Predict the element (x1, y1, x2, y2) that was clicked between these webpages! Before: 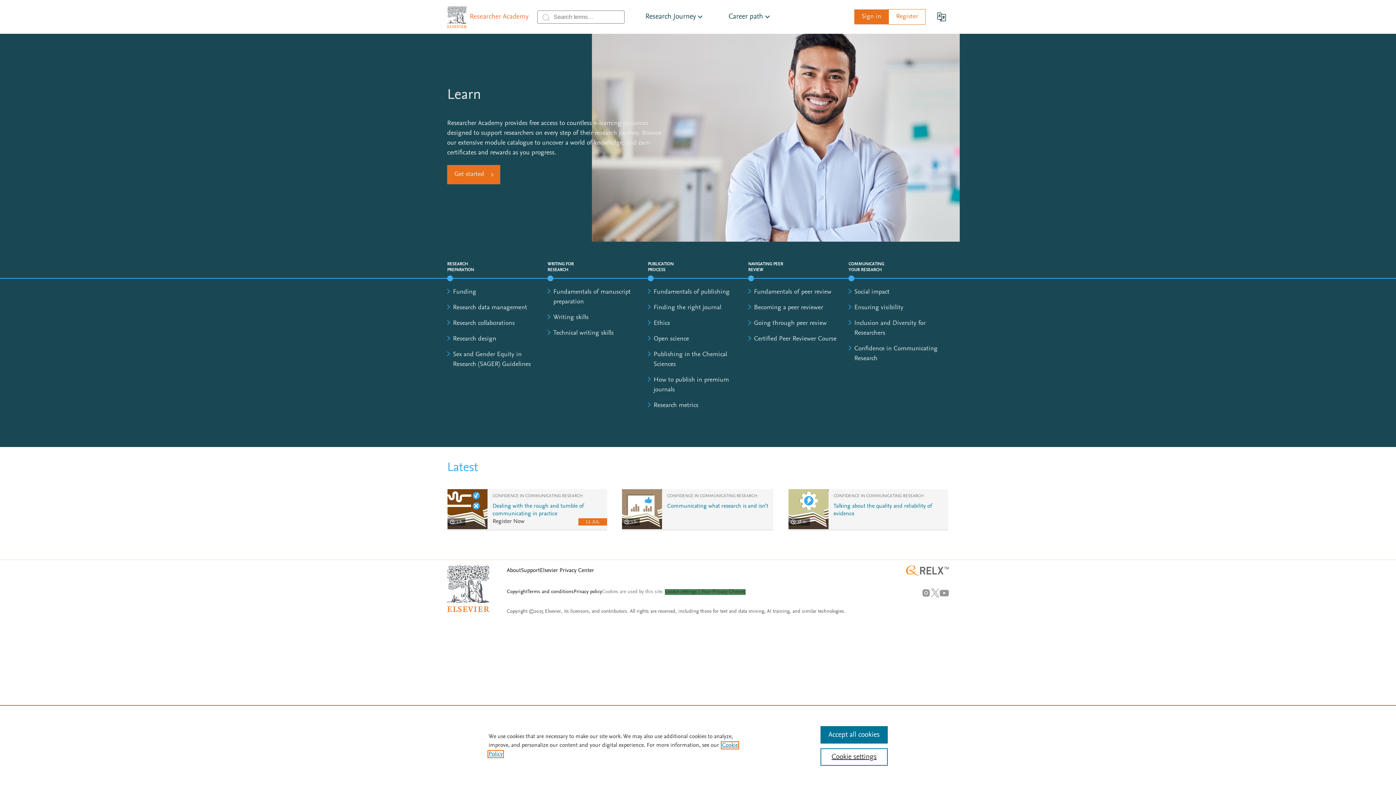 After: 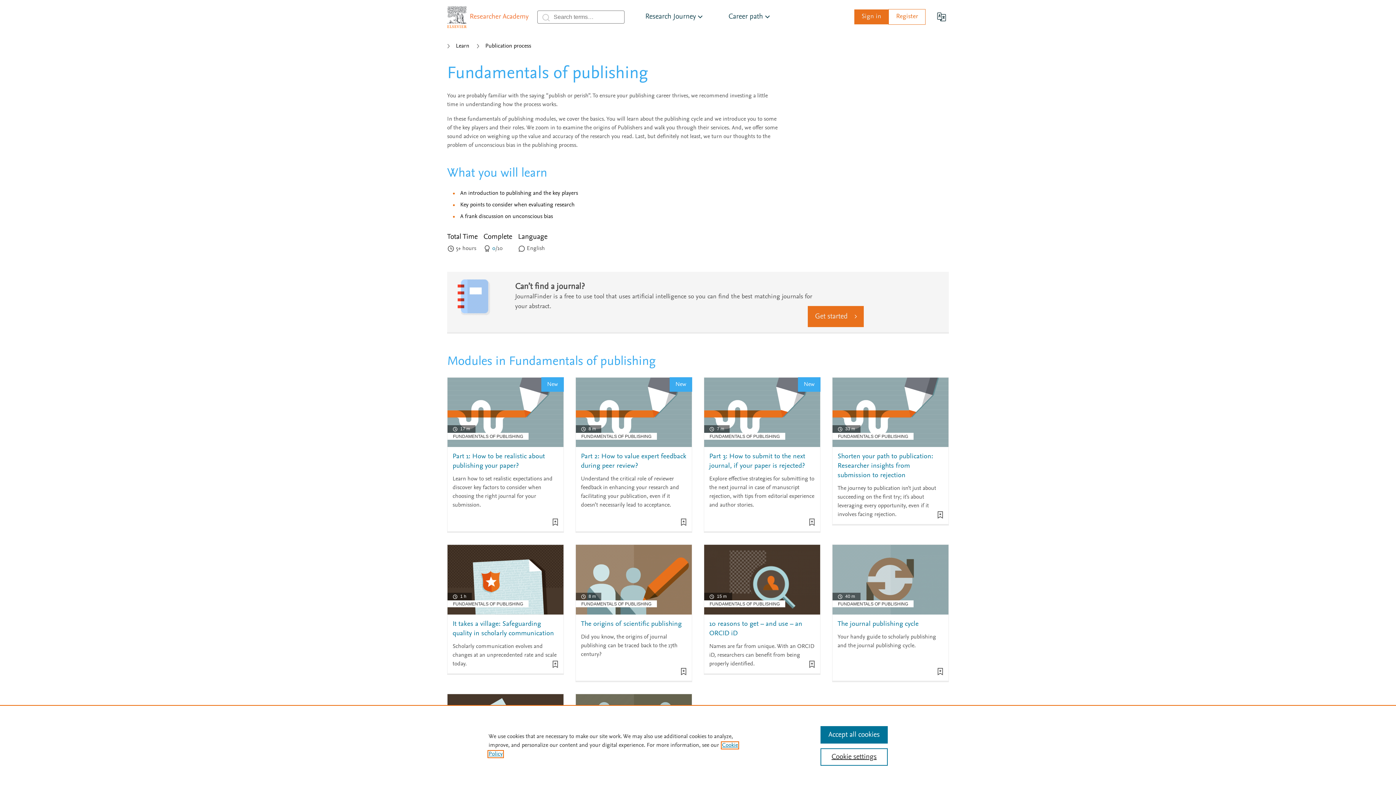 Action: label: Fundamentals of publishing bbox: (653, 289, 729, 295)